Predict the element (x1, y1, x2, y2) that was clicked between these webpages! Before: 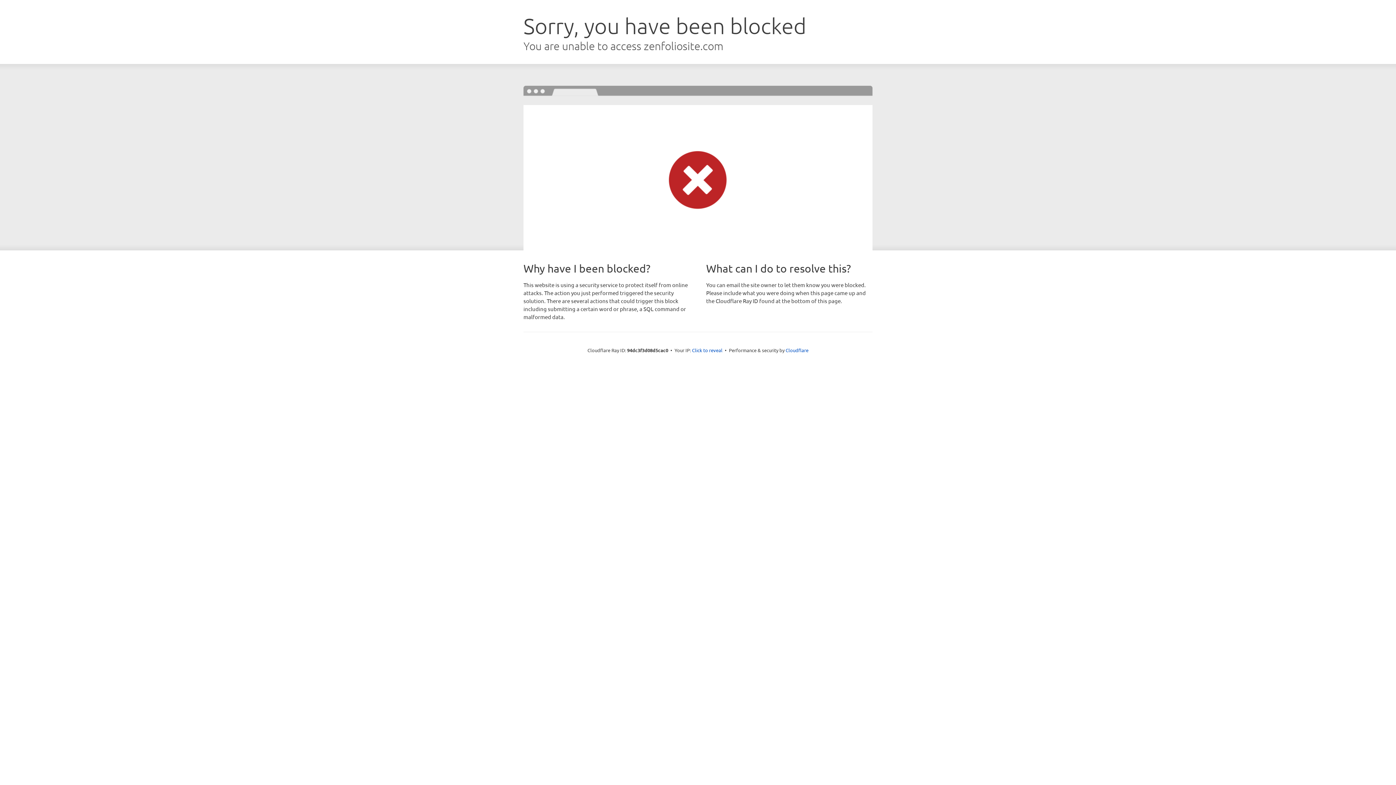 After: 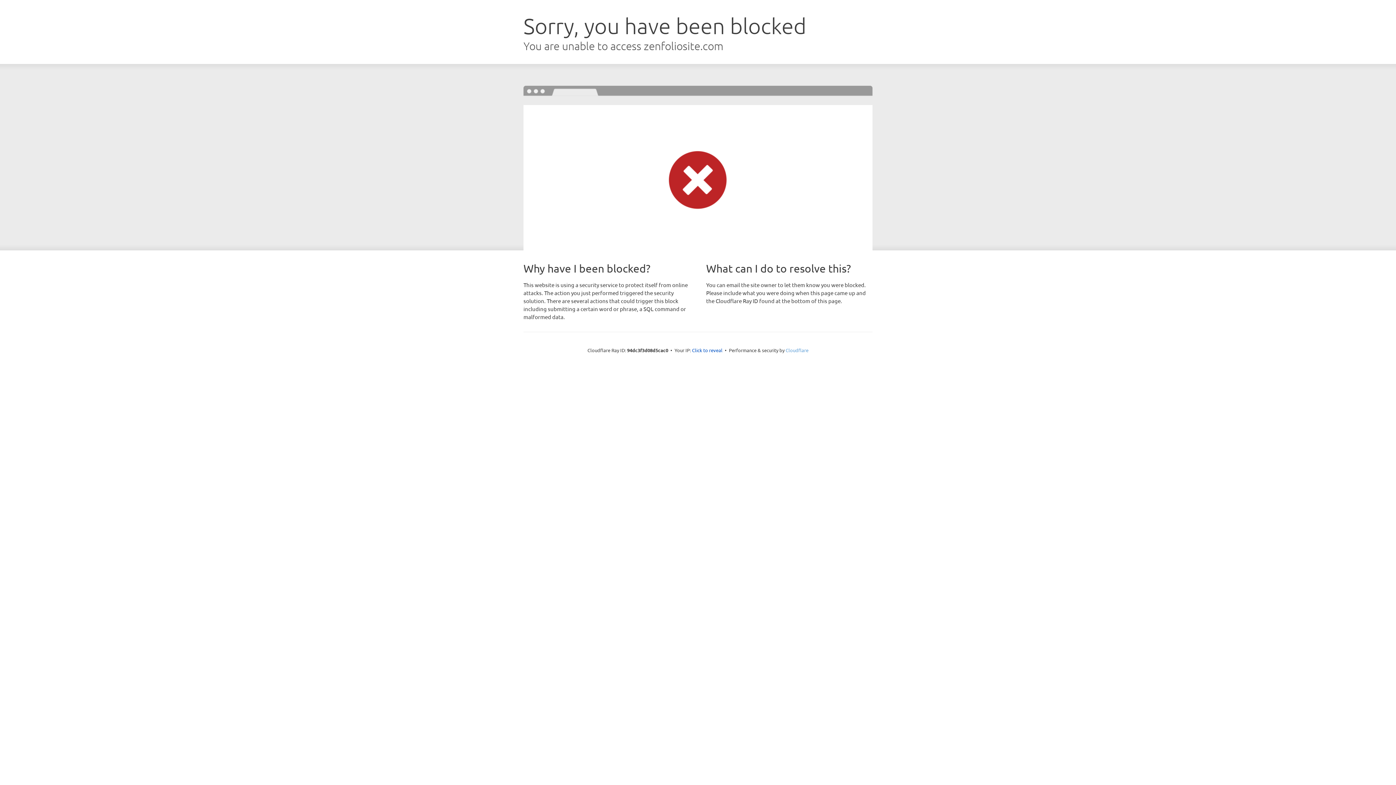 Action: bbox: (785, 347, 808, 353) label: Cloudflare